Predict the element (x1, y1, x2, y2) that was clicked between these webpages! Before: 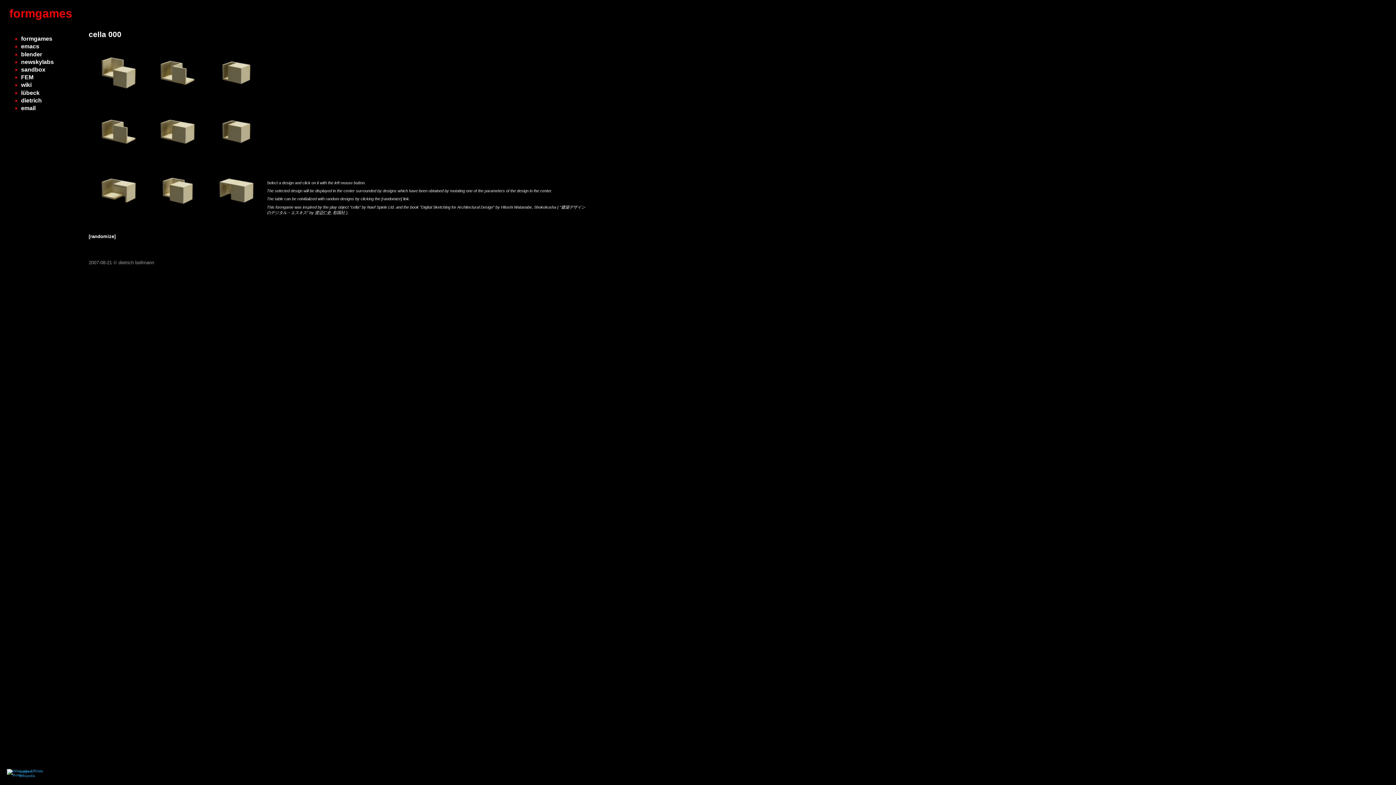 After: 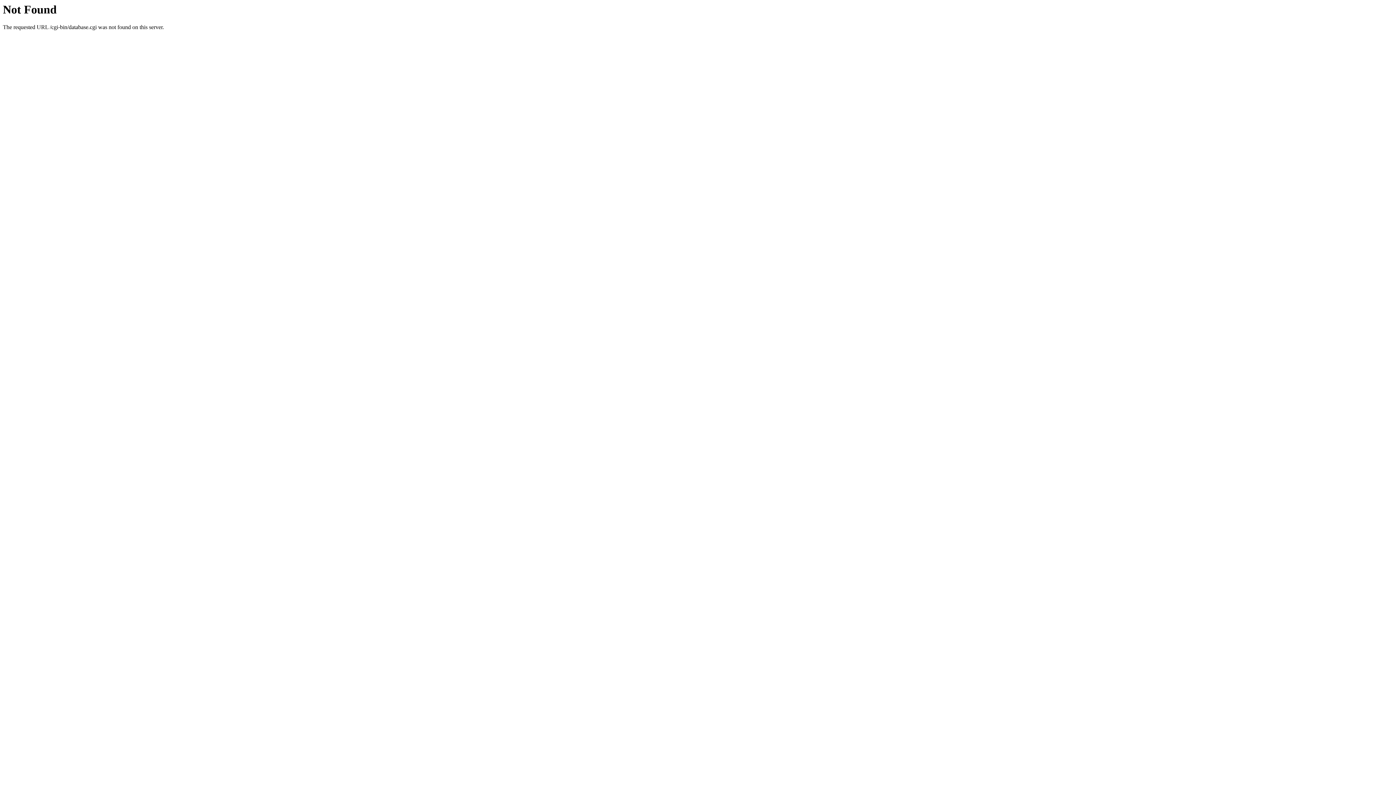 Action: label: "Digital Sketching for Architectural Design"  bbox: (420, 205, 495, 209)